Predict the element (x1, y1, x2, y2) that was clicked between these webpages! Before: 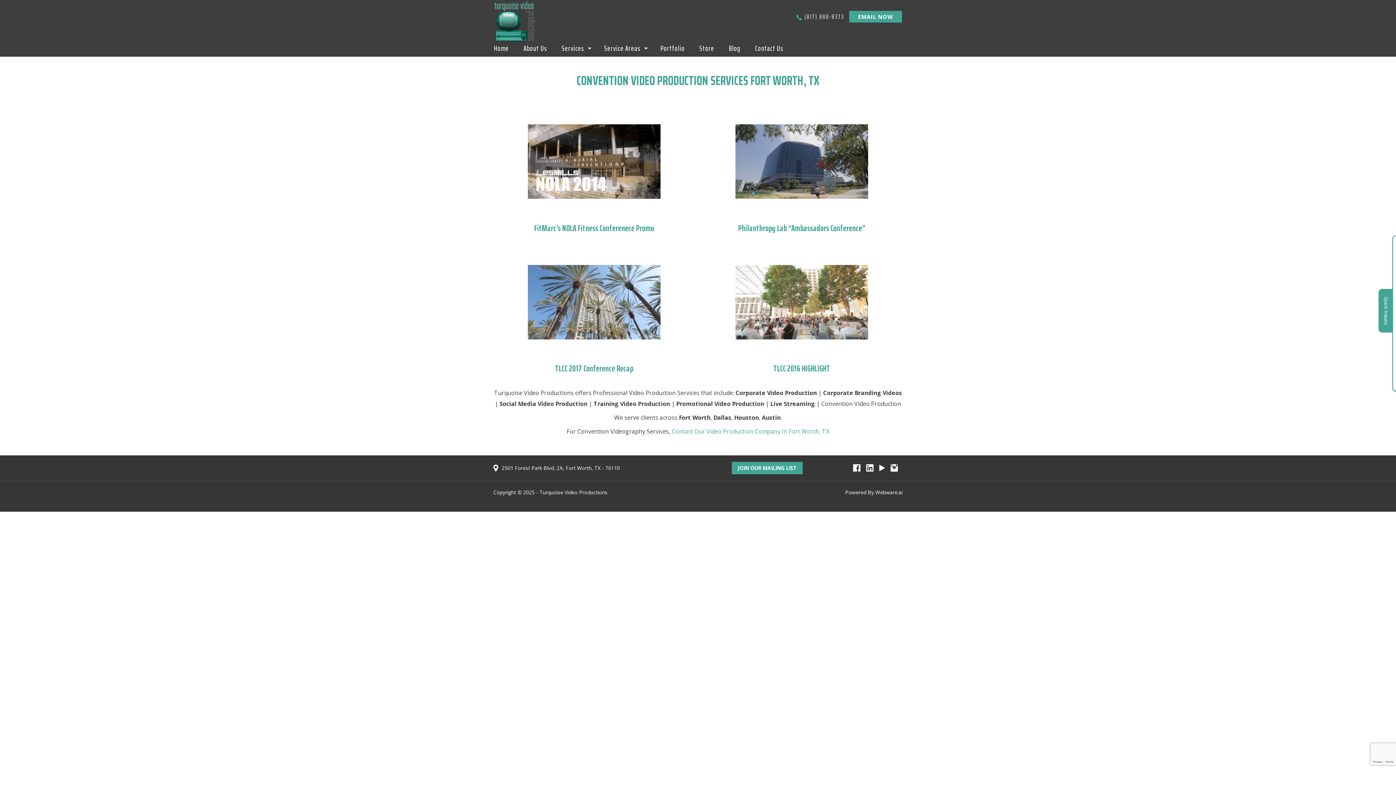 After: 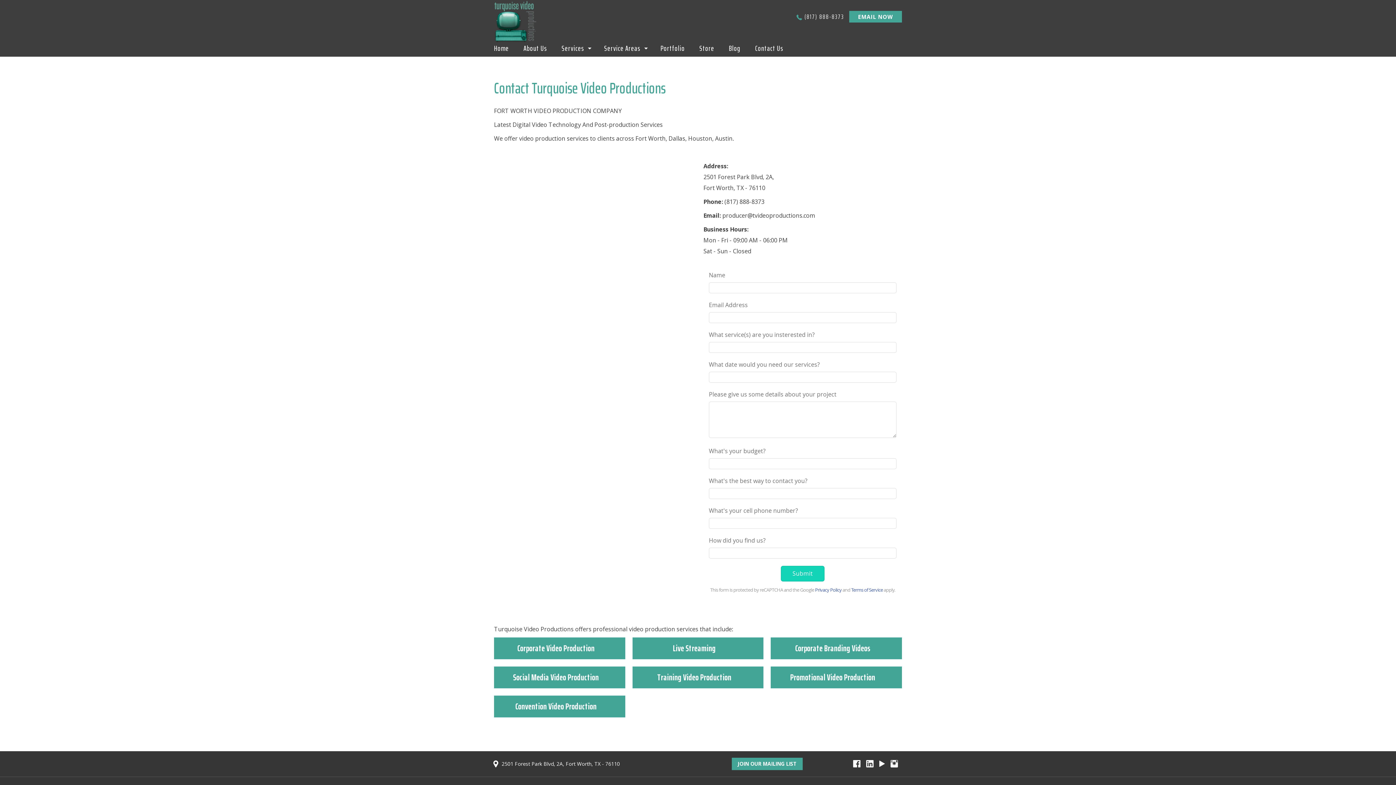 Action: label:  2501 Forest Park Blvd, 2A, Fort Worth, TX - 76110 bbox: (493, 464, 620, 471)